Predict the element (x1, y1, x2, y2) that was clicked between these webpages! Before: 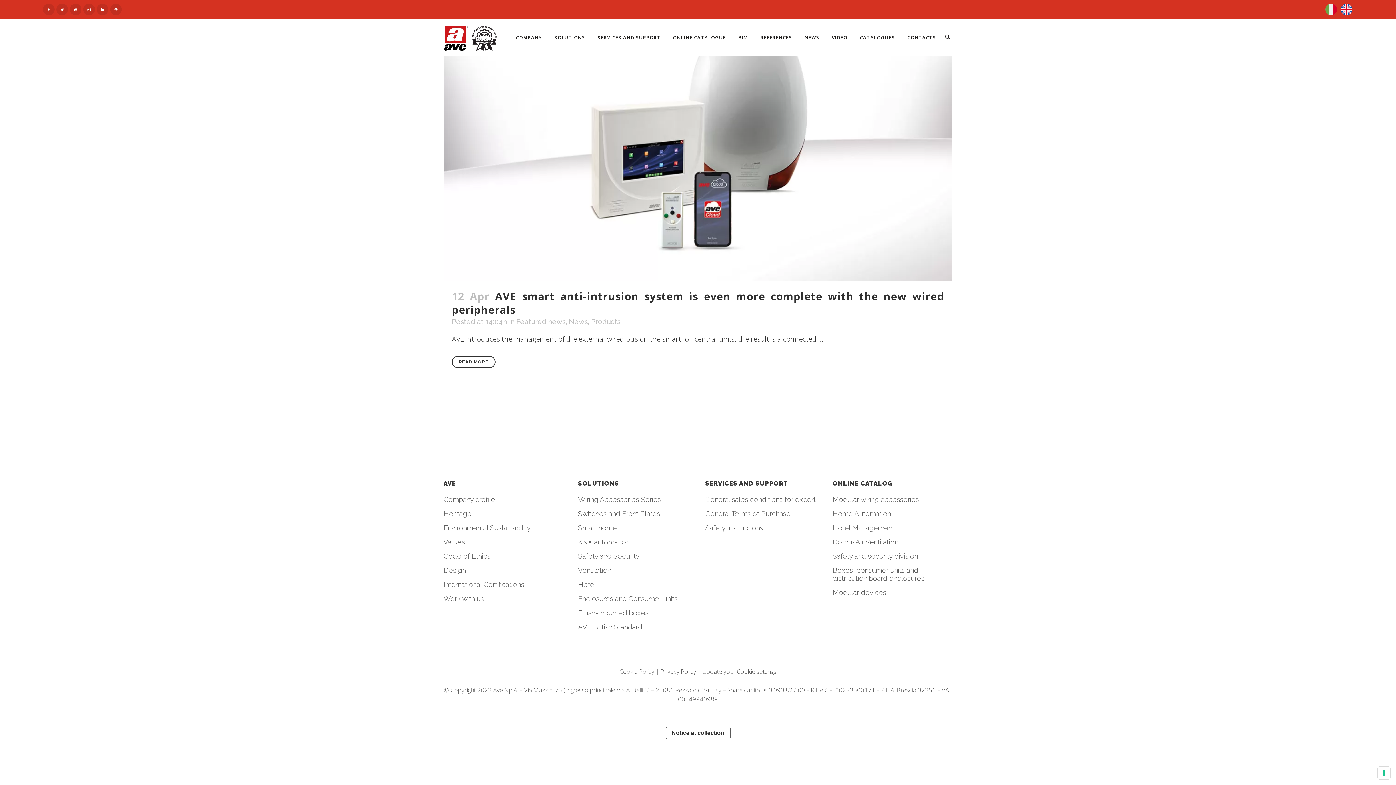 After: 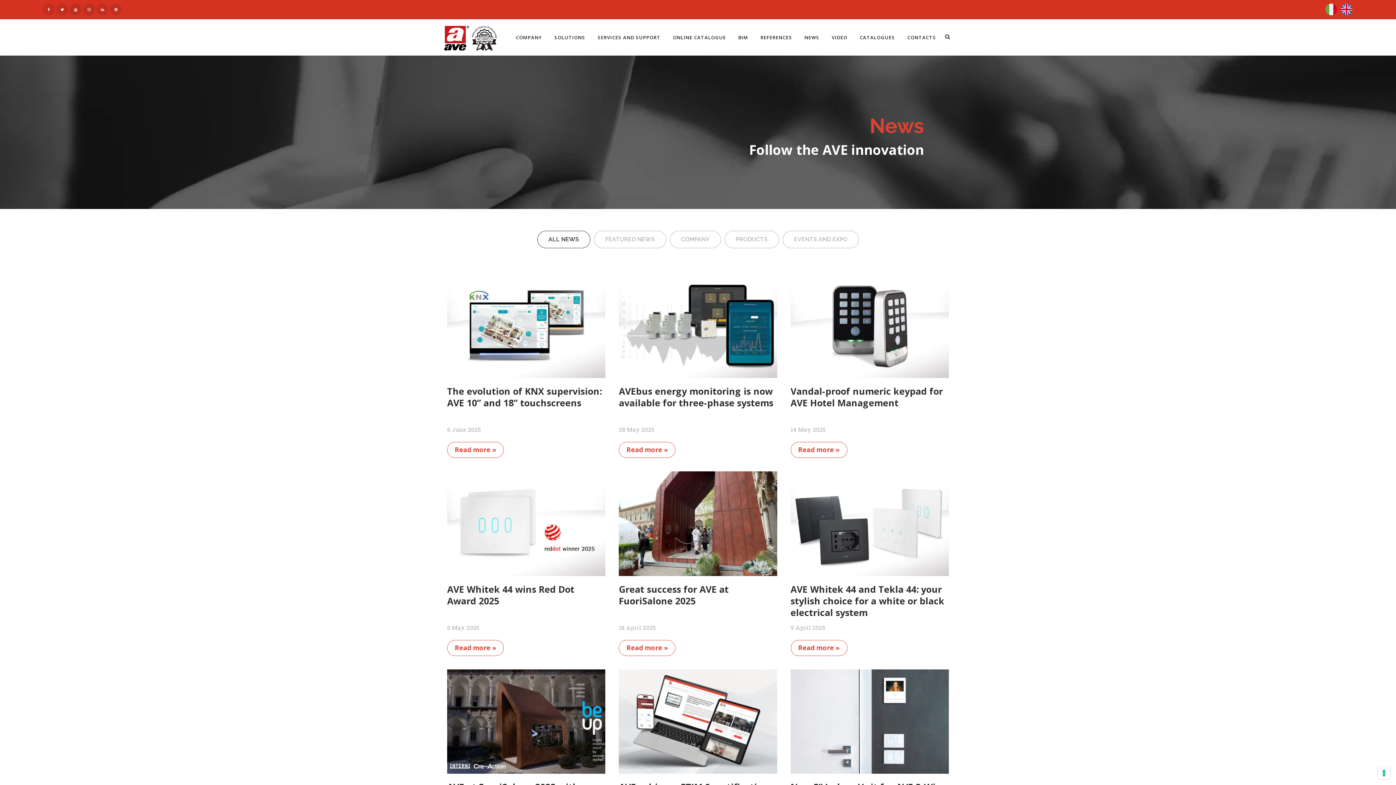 Action: label: NEWS bbox: (798, 19, 825, 55)